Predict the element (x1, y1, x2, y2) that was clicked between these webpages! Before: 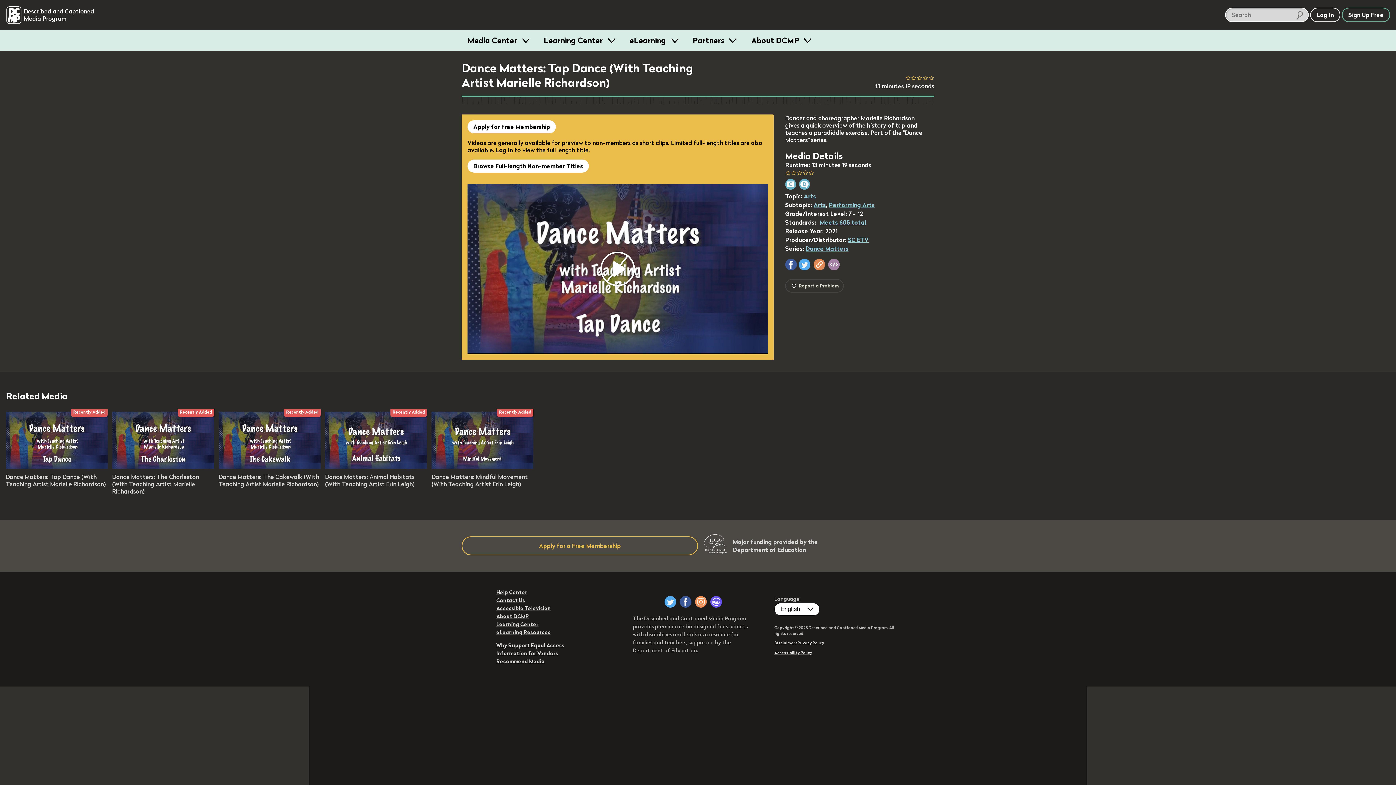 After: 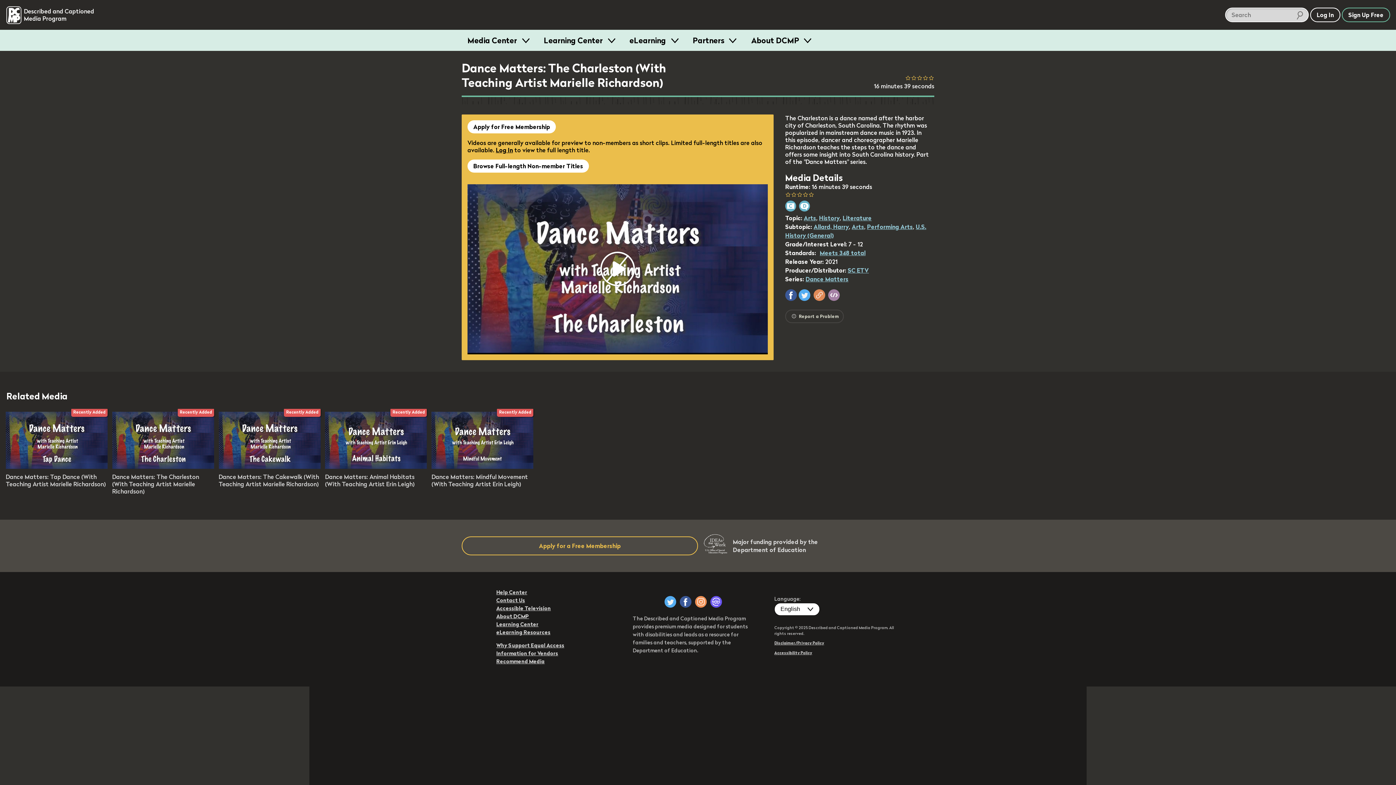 Action: bbox: (112, 463, 214, 470) label: play video: Dance Matters: The Charleston (With Teaching Artist Marielle Richardson)